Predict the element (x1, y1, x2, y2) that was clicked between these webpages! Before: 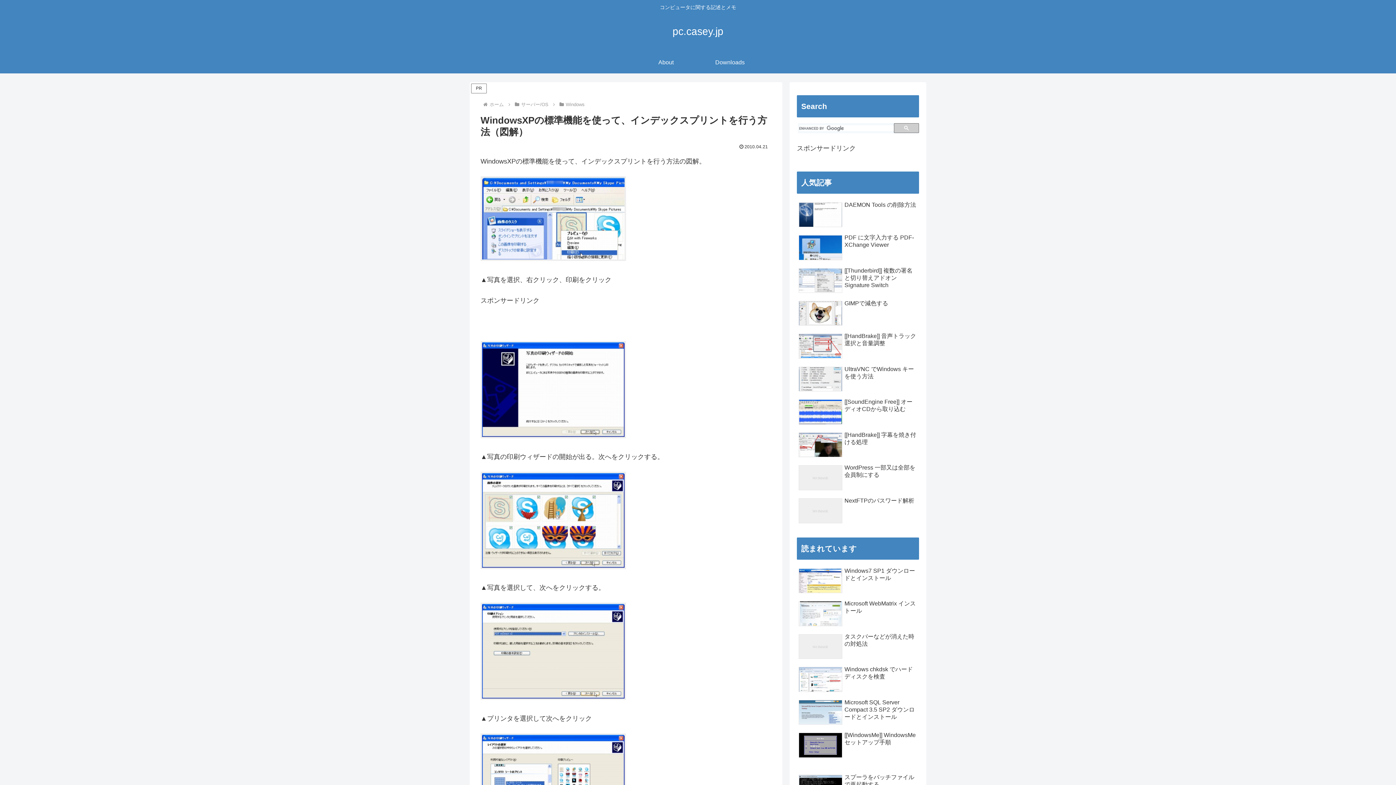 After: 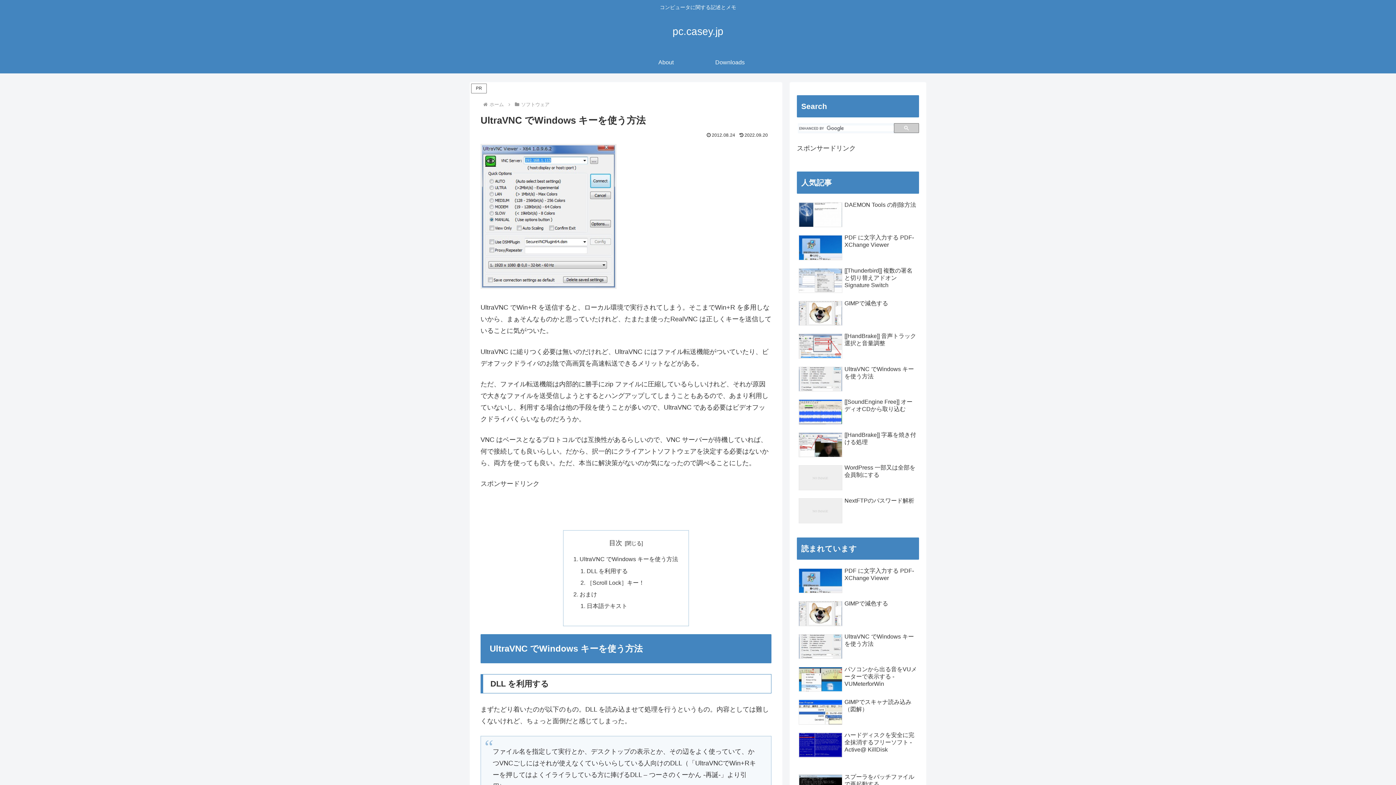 Action: bbox: (797, 363, 919, 395) label: UltraVNC でWindows キーを使う方法